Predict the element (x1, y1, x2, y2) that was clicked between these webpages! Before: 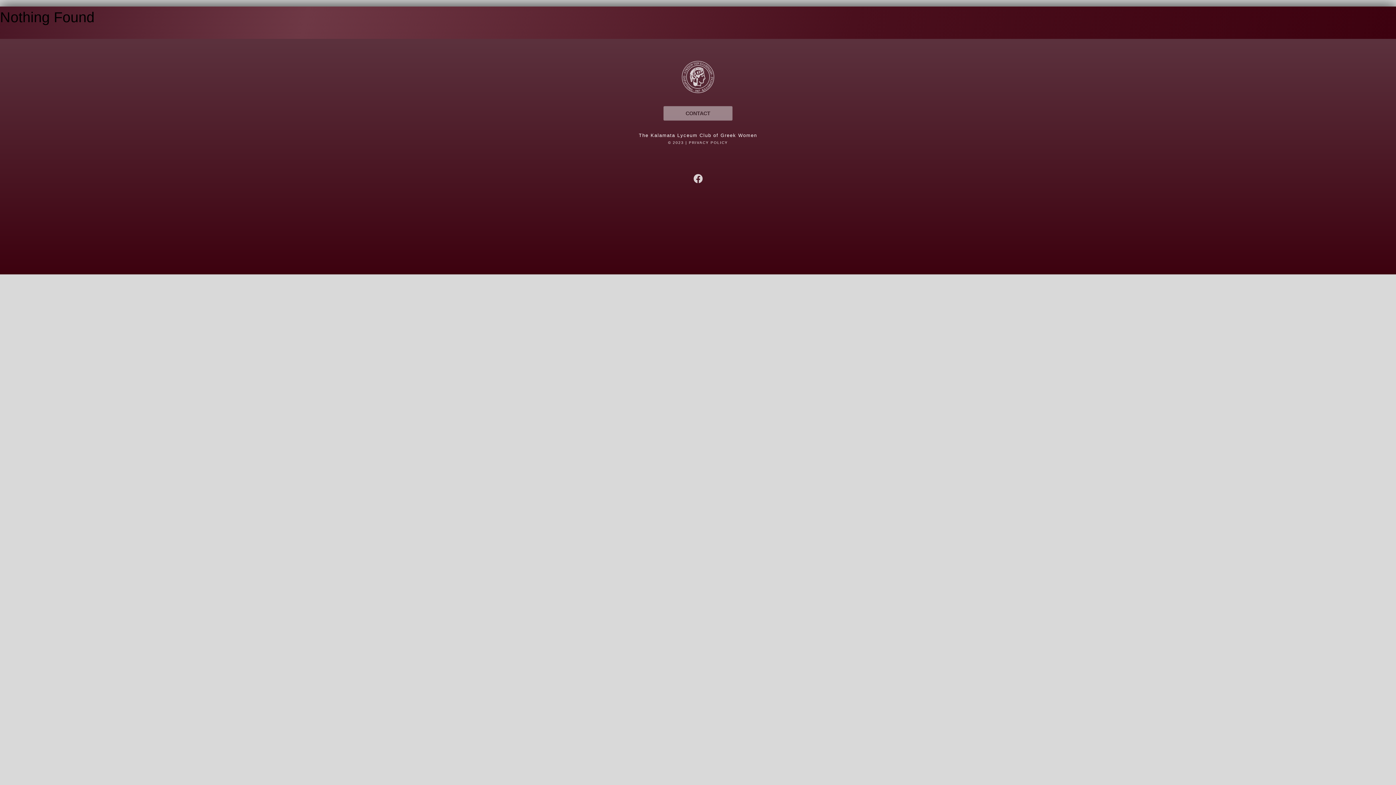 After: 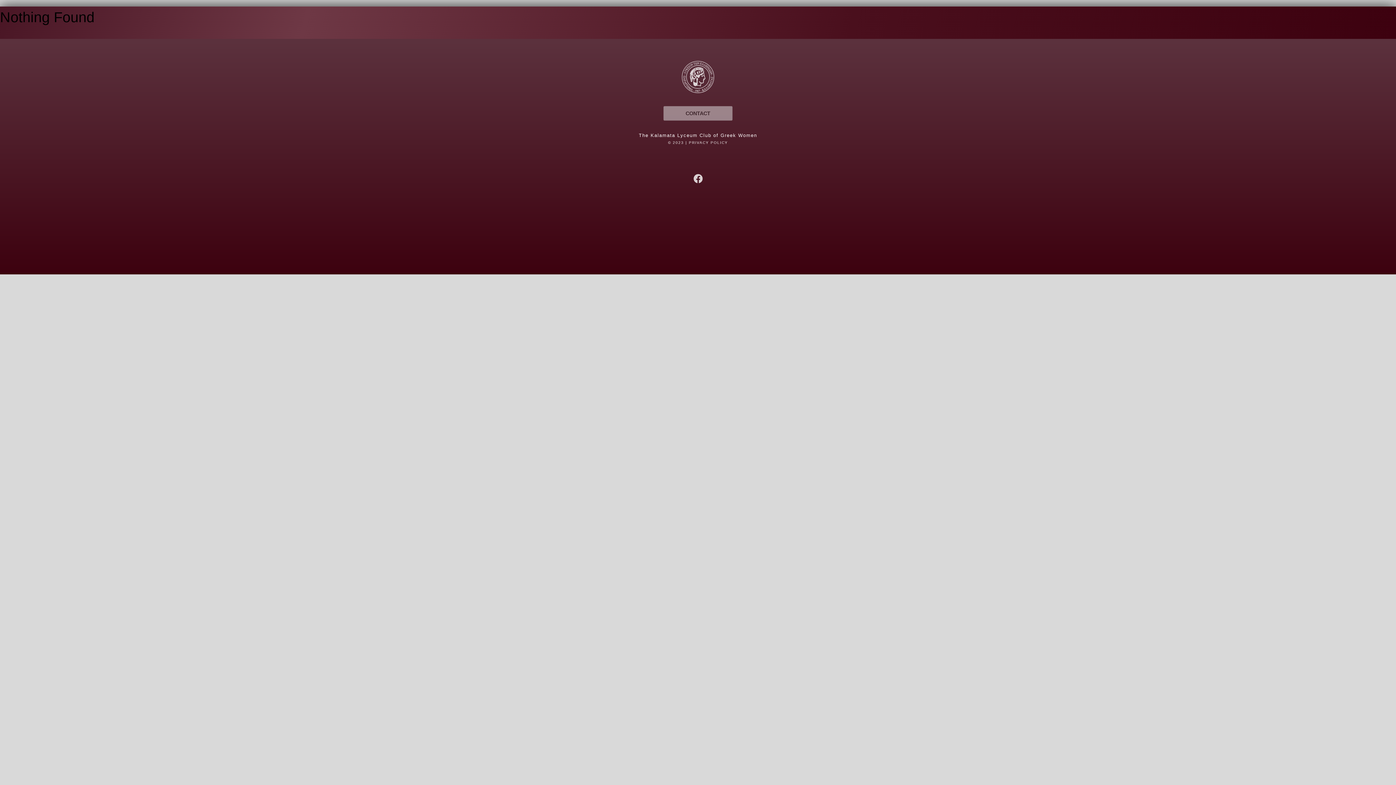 Action: bbox: (693, 177, 702, 184)